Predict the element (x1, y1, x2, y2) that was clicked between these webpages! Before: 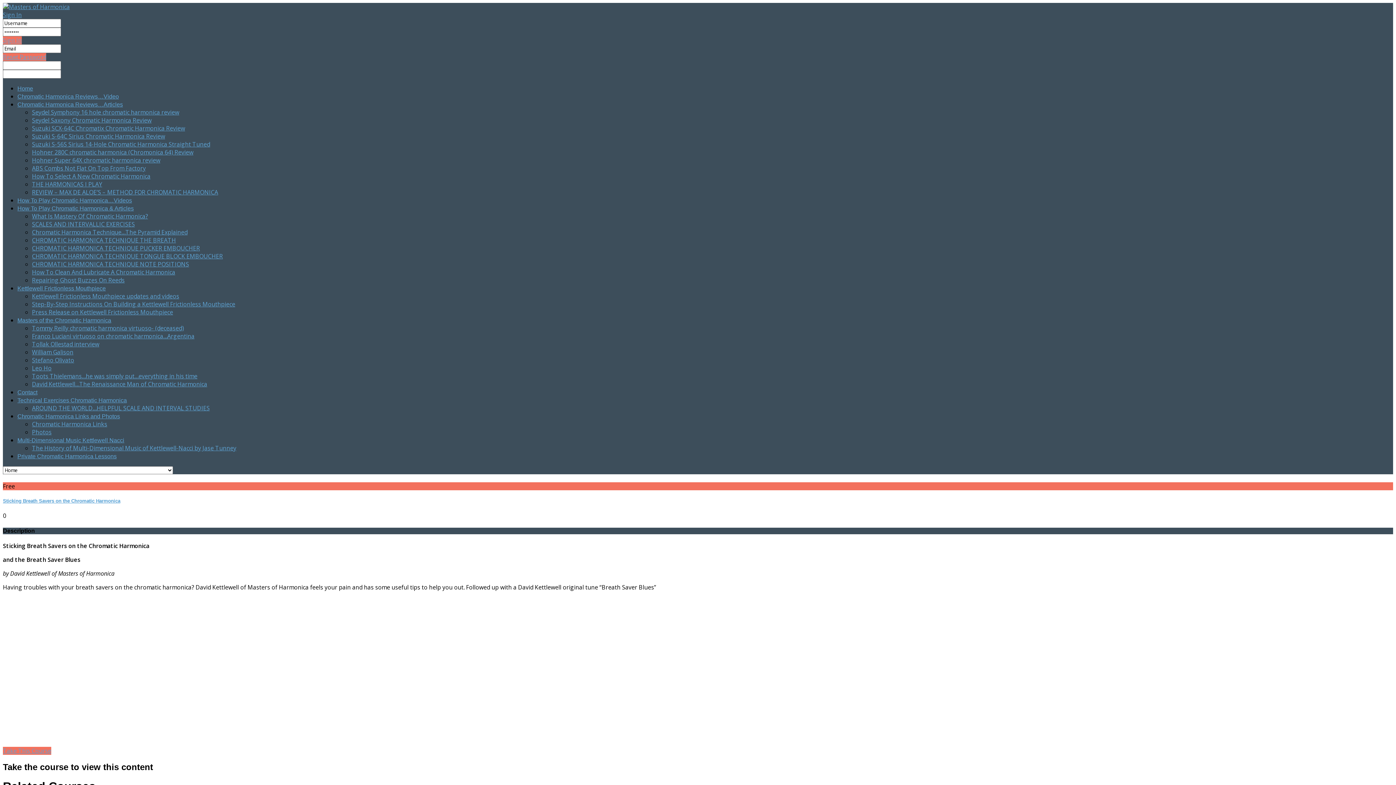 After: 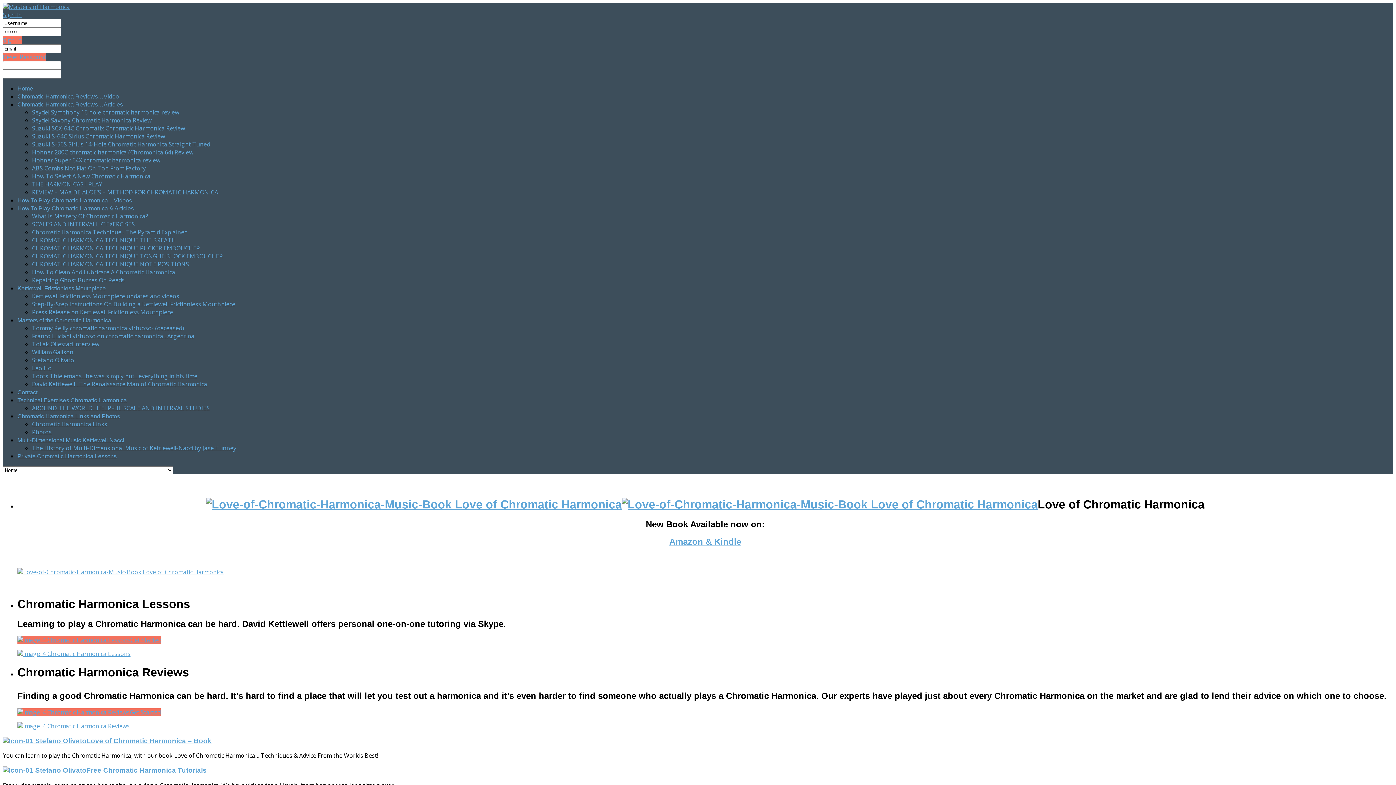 Action: label: Chromatic Harmonica Links and Photos bbox: (17, 413, 120, 419)